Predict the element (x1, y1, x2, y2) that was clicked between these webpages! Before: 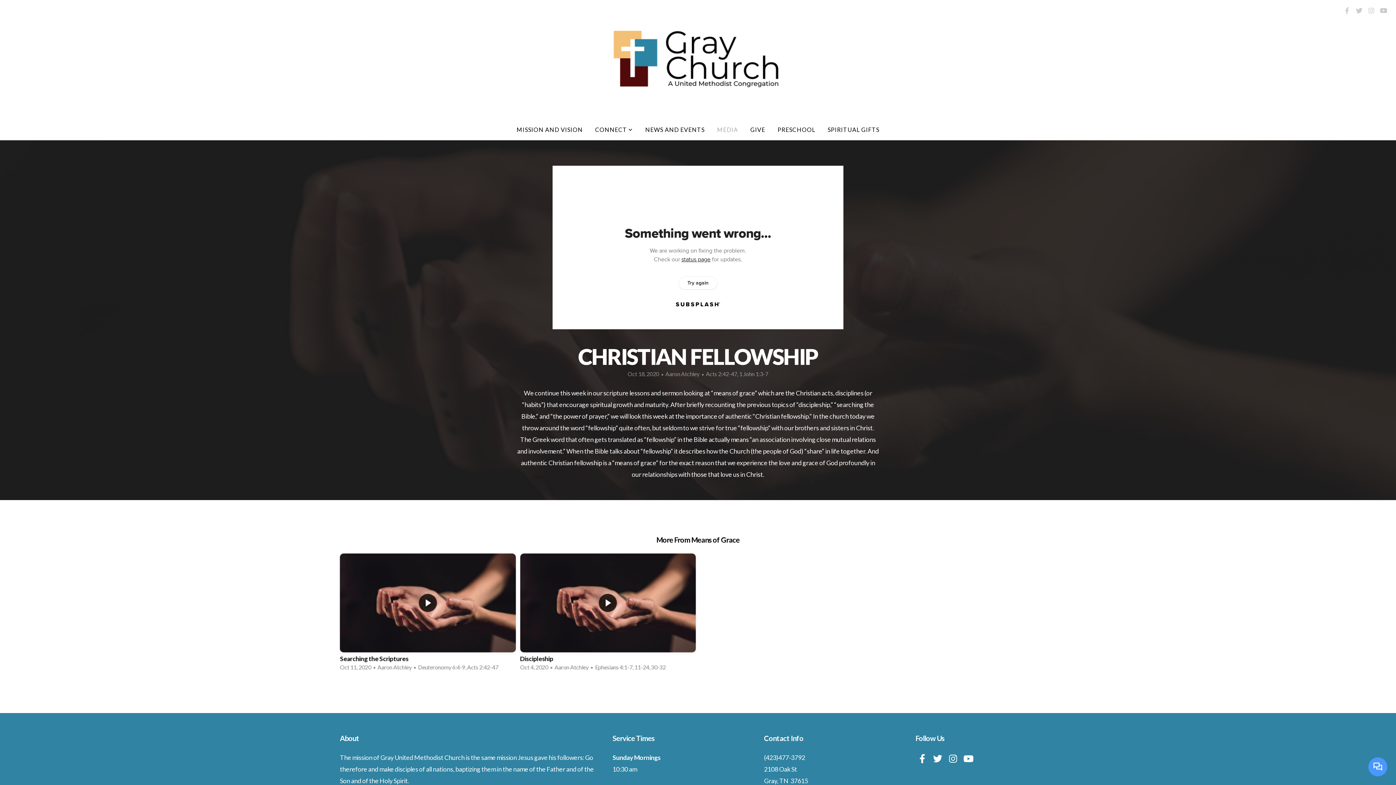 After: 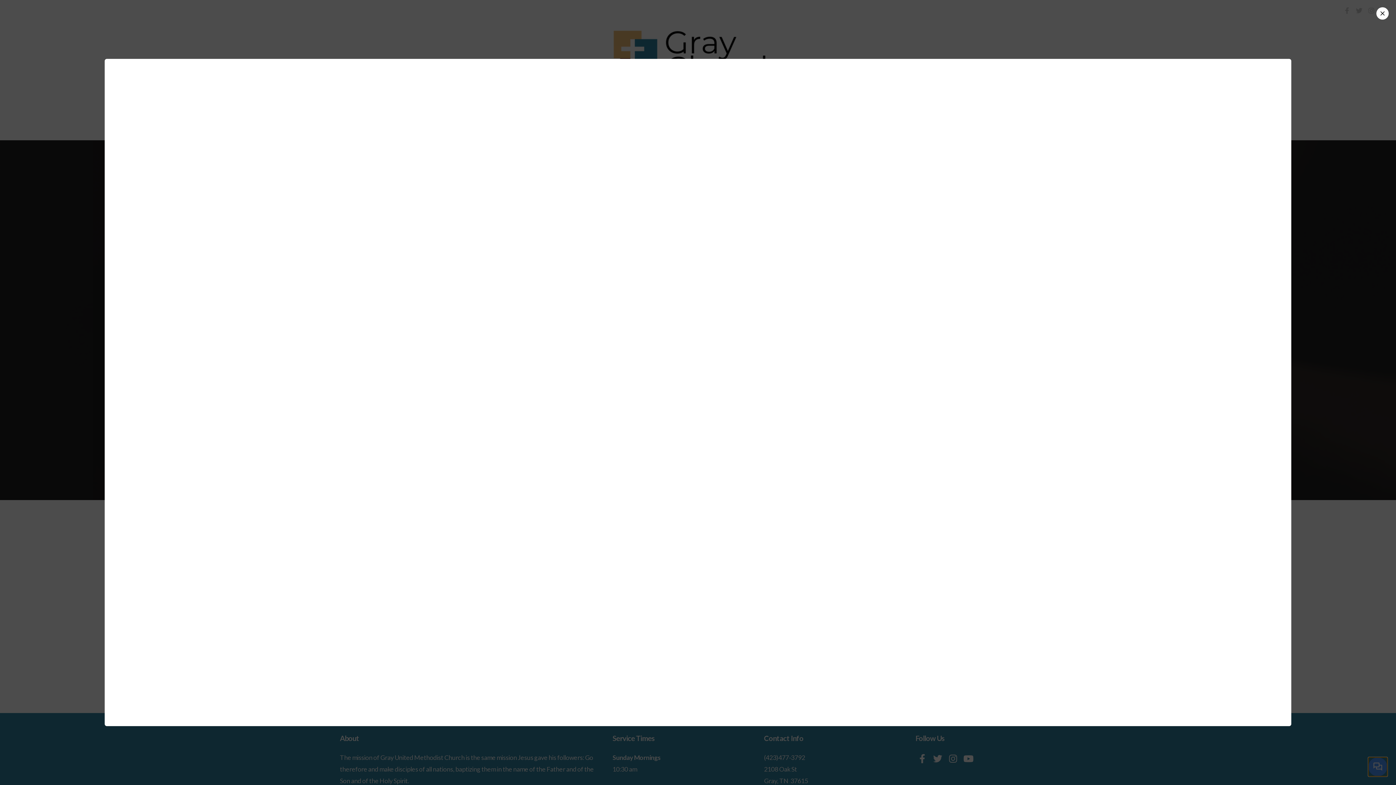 Action: bbox: (1368, 757, 1387, 776)